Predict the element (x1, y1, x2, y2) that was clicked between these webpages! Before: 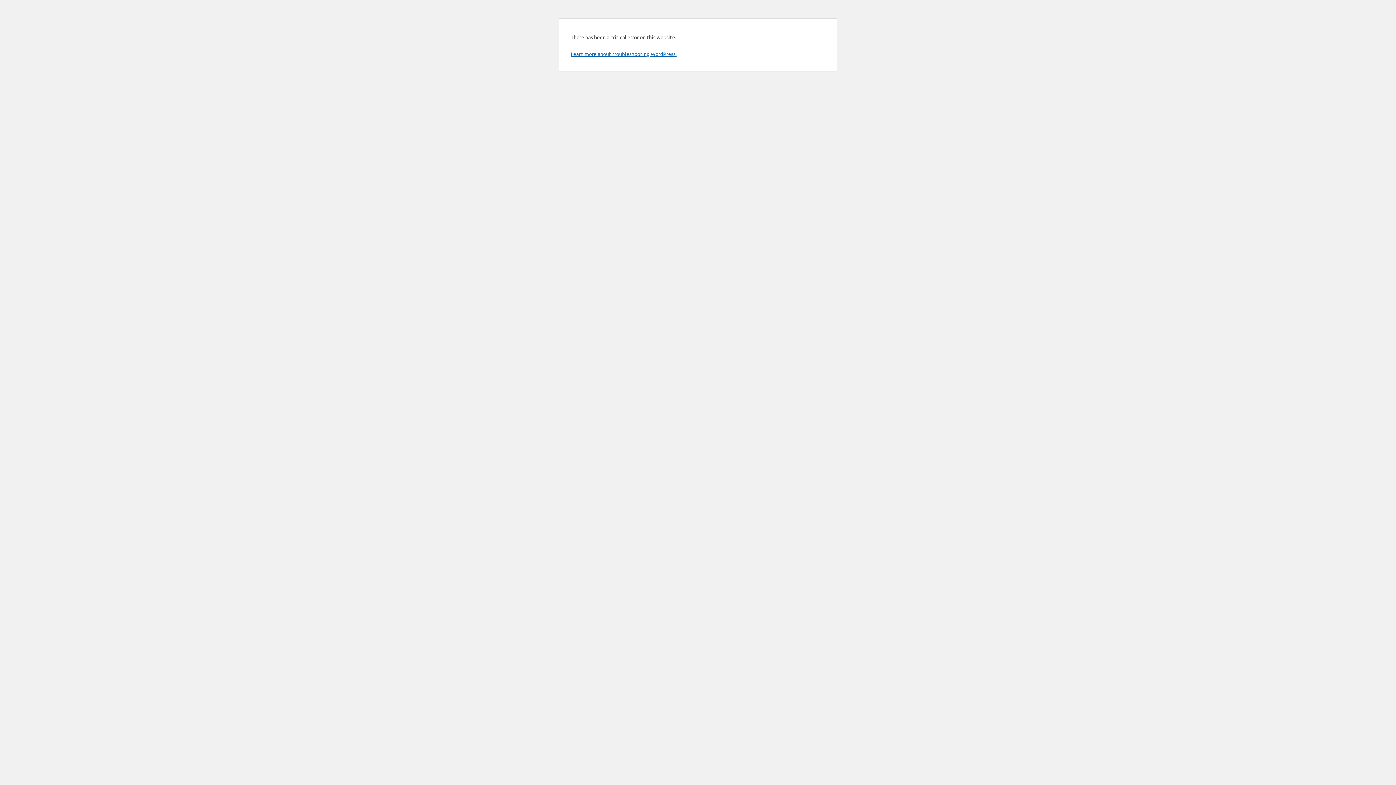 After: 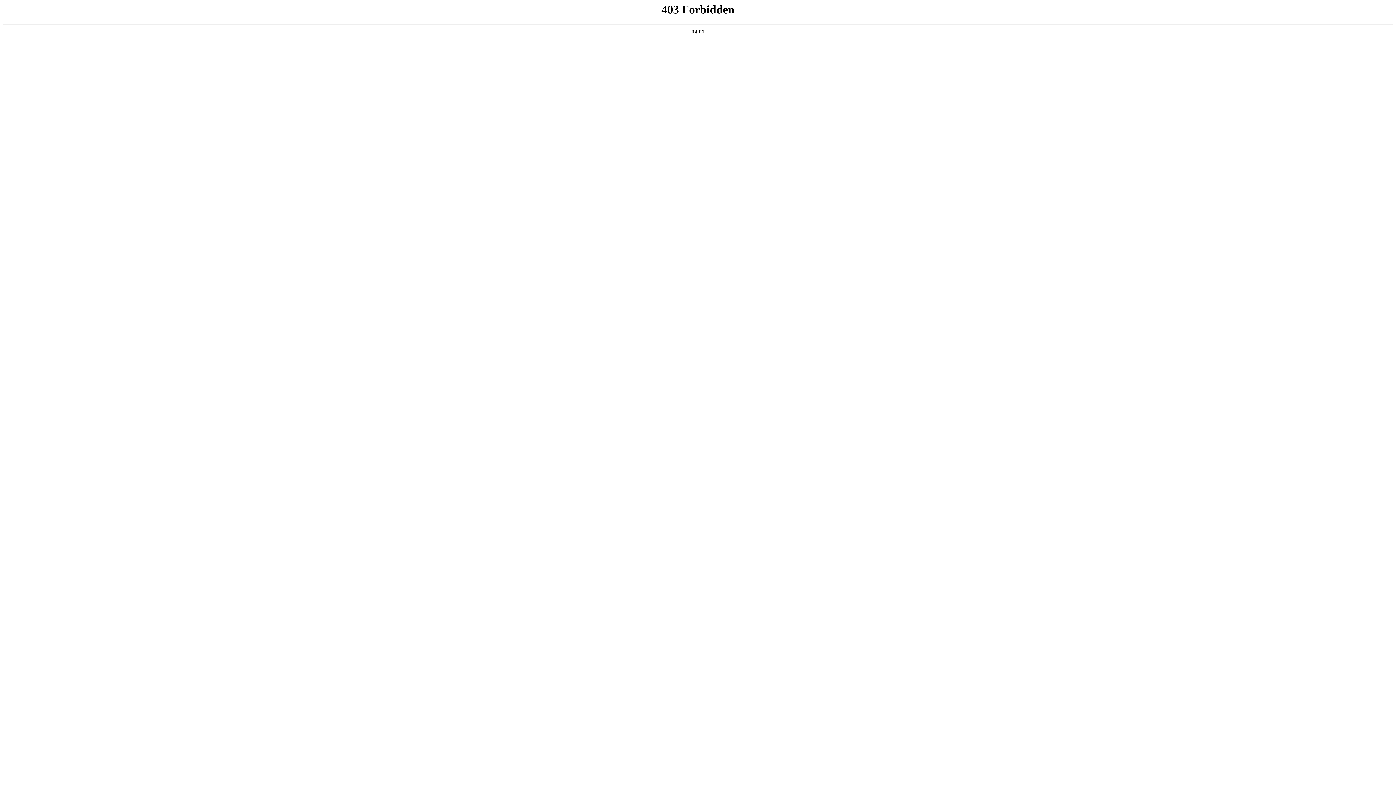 Action: bbox: (570, 50, 676, 57) label: Learn more about troubleshooting WordPress.